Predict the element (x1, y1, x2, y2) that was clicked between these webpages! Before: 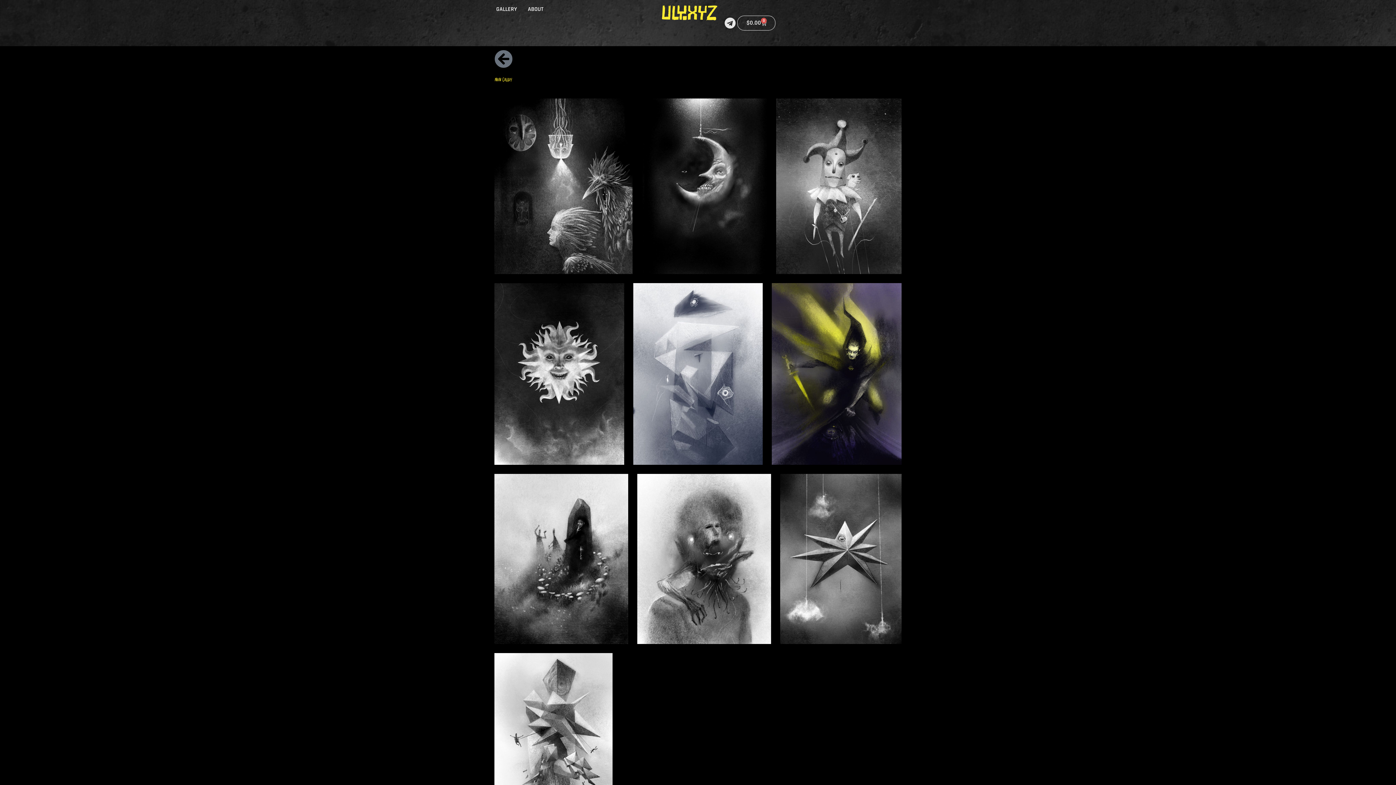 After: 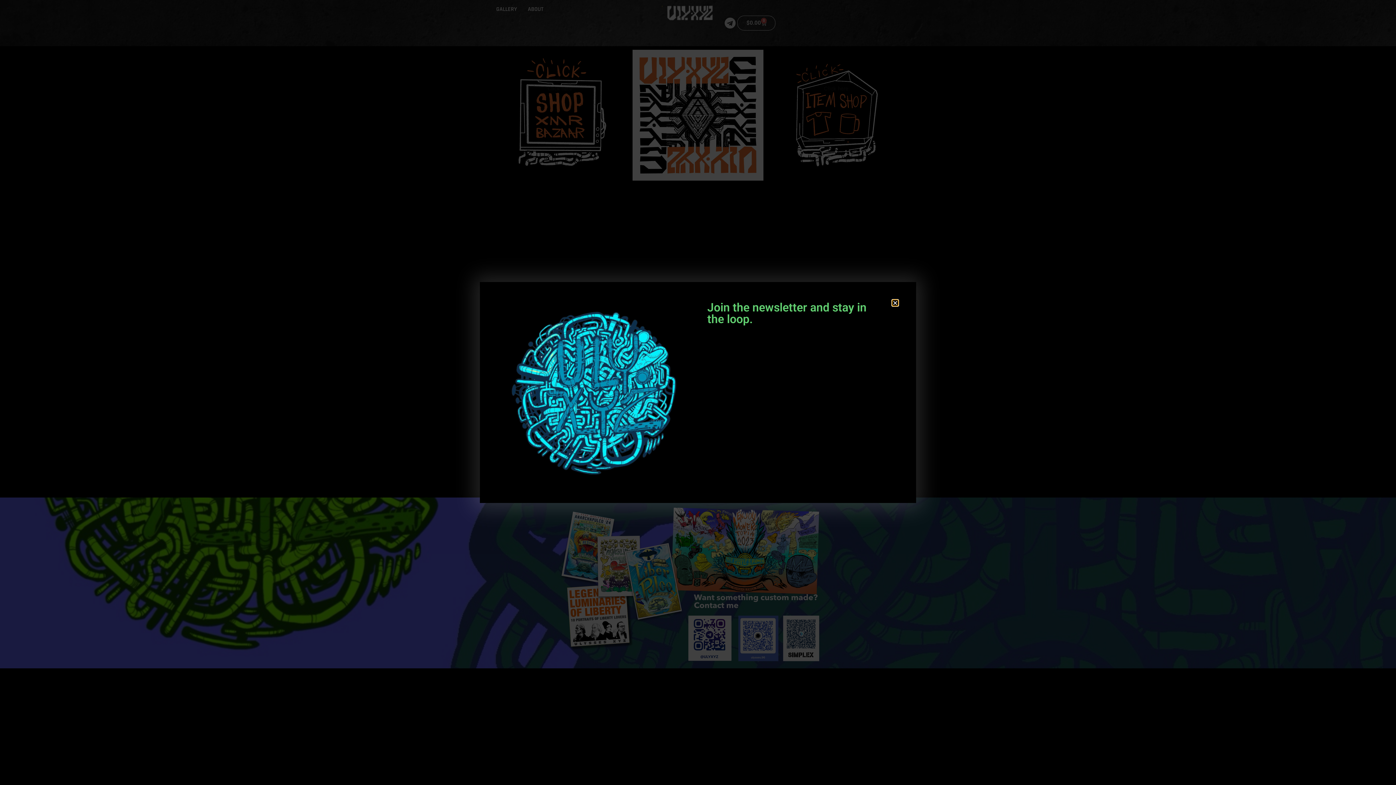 Action: bbox: (494, 49, 512, 68)